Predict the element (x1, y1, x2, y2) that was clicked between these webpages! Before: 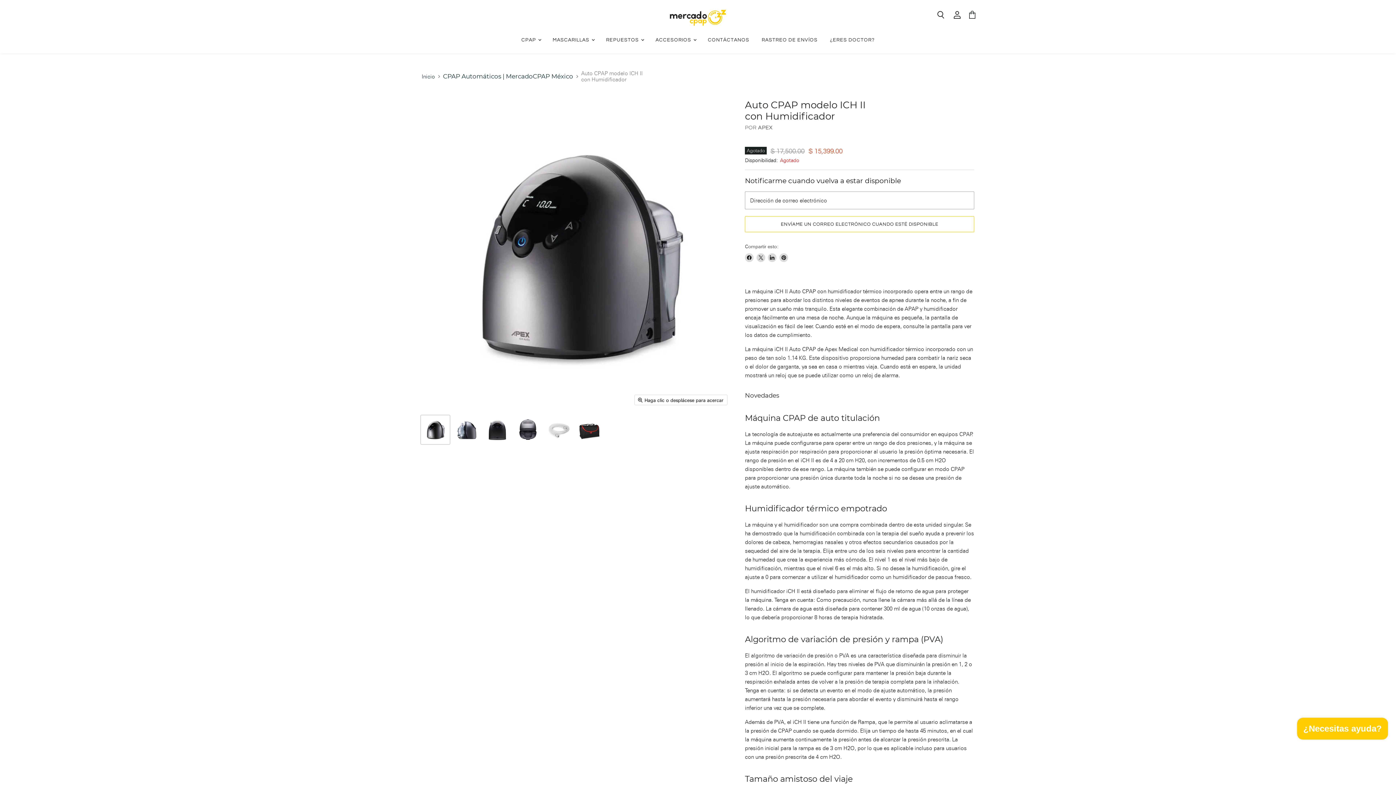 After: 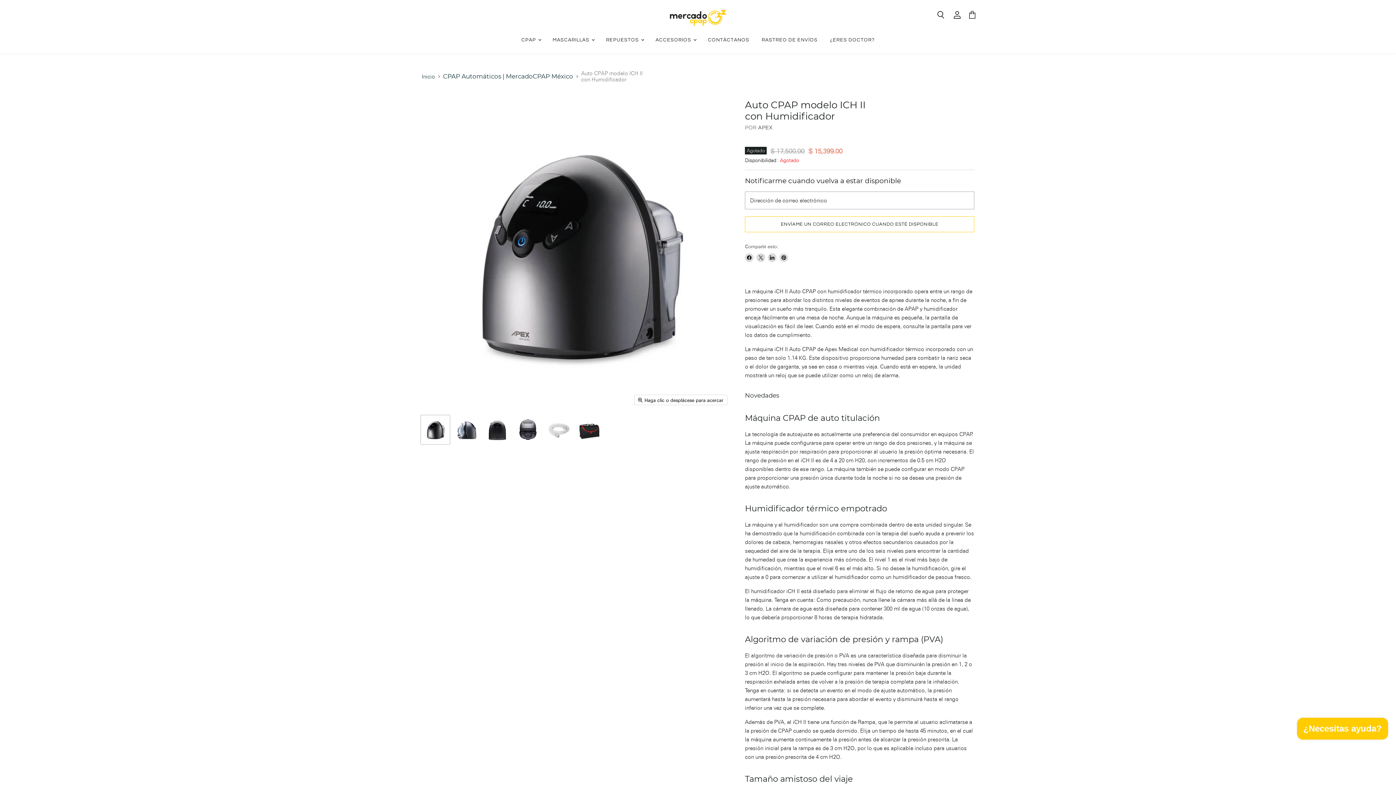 Action: bbox: (745, 253, 753, 262) label: Compartir en Facebook